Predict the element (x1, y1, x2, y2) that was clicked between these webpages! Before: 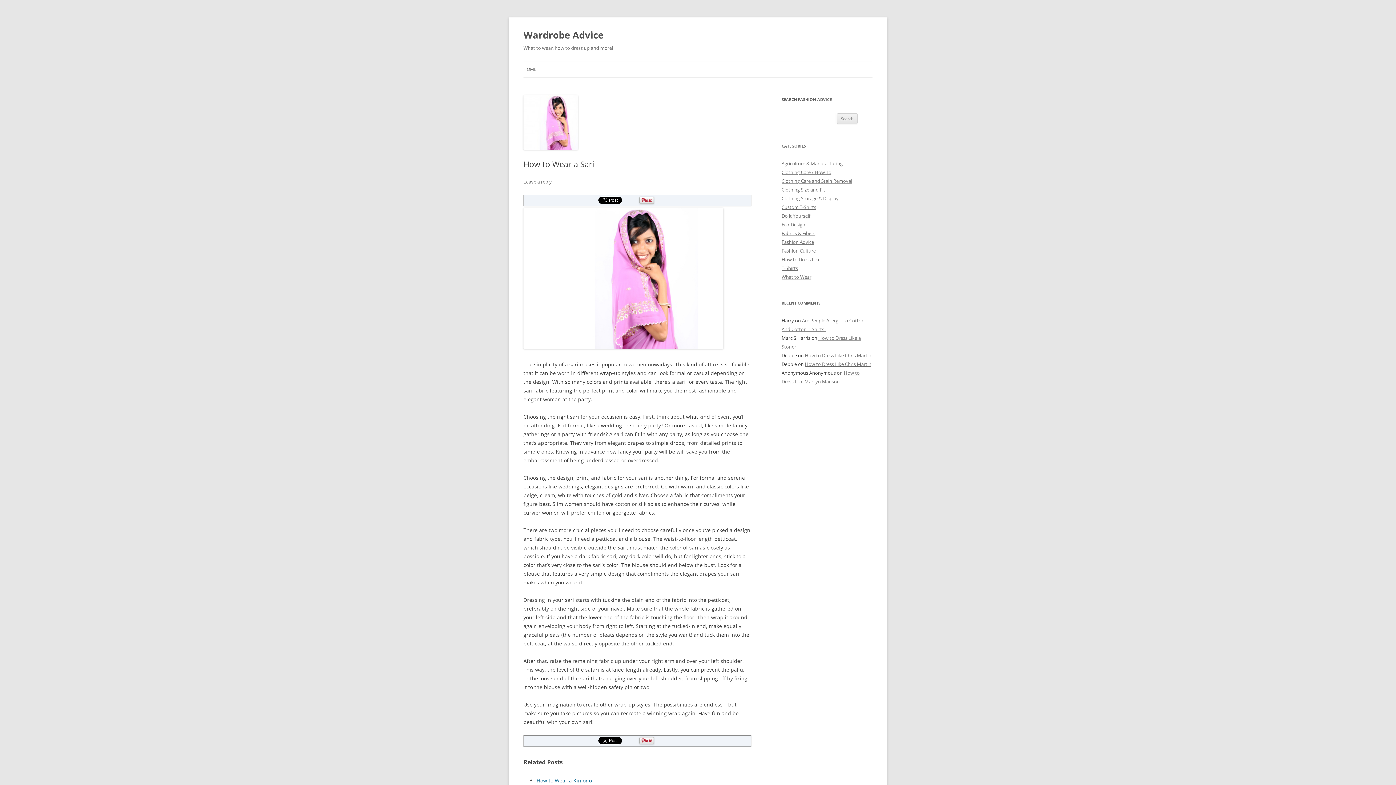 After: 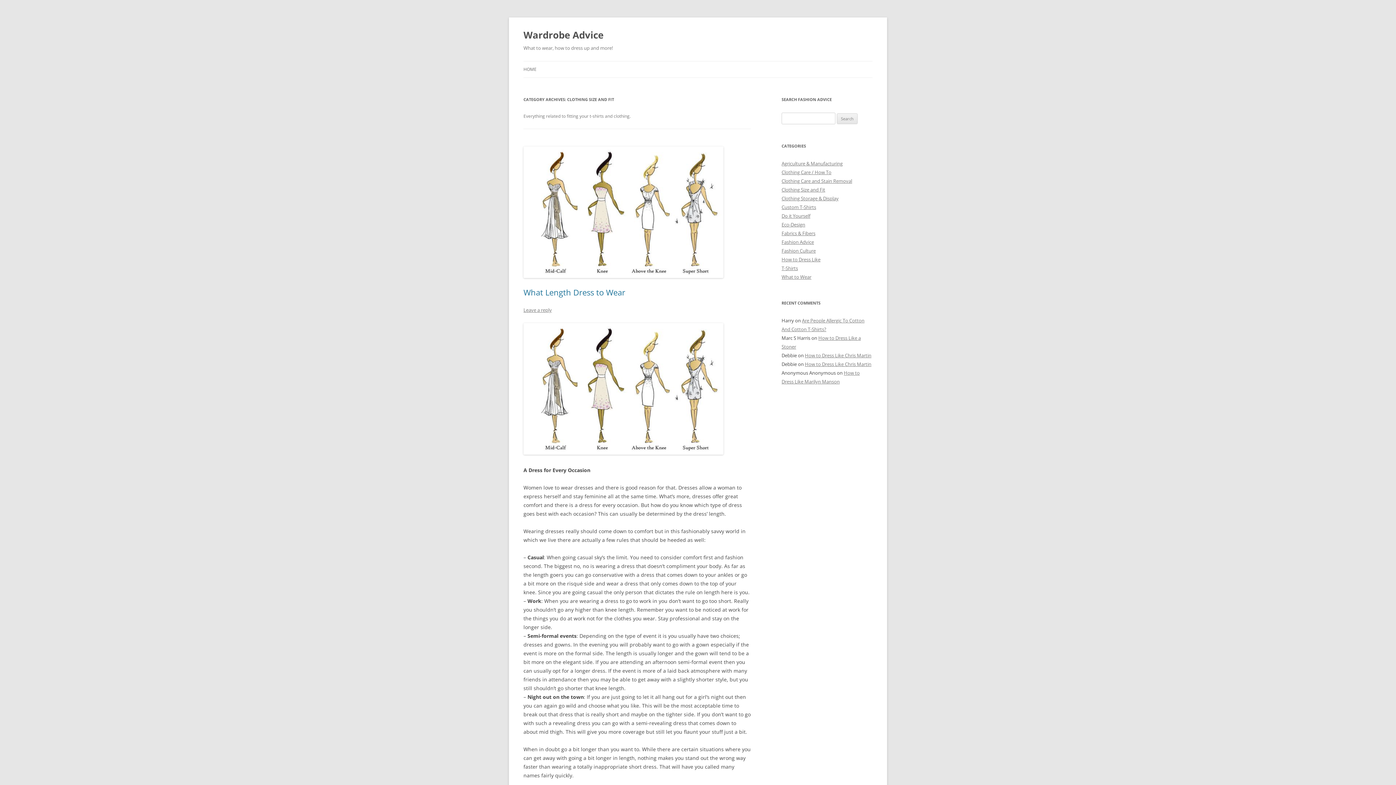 Action: bbox: (781, 186, 825, 193) label: Clothing Size and Fit